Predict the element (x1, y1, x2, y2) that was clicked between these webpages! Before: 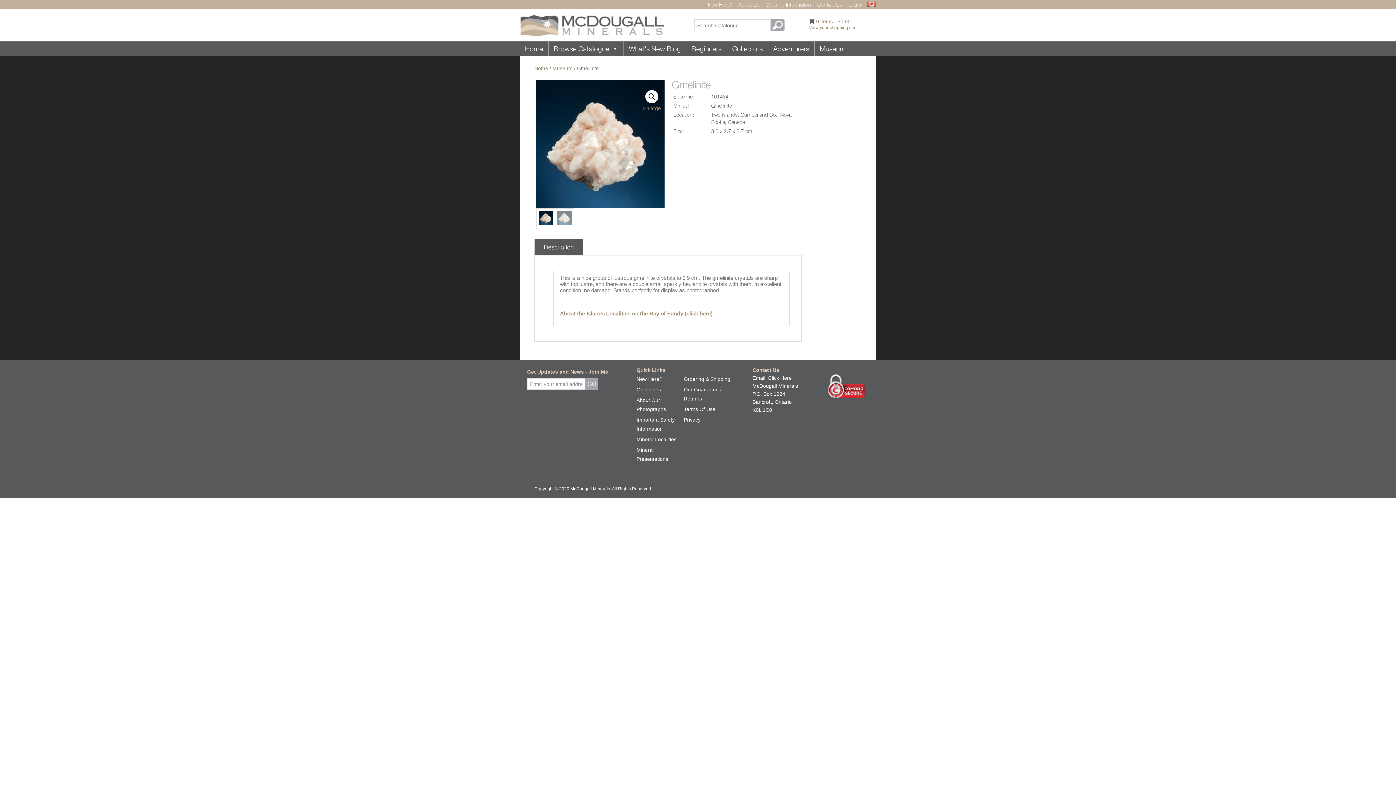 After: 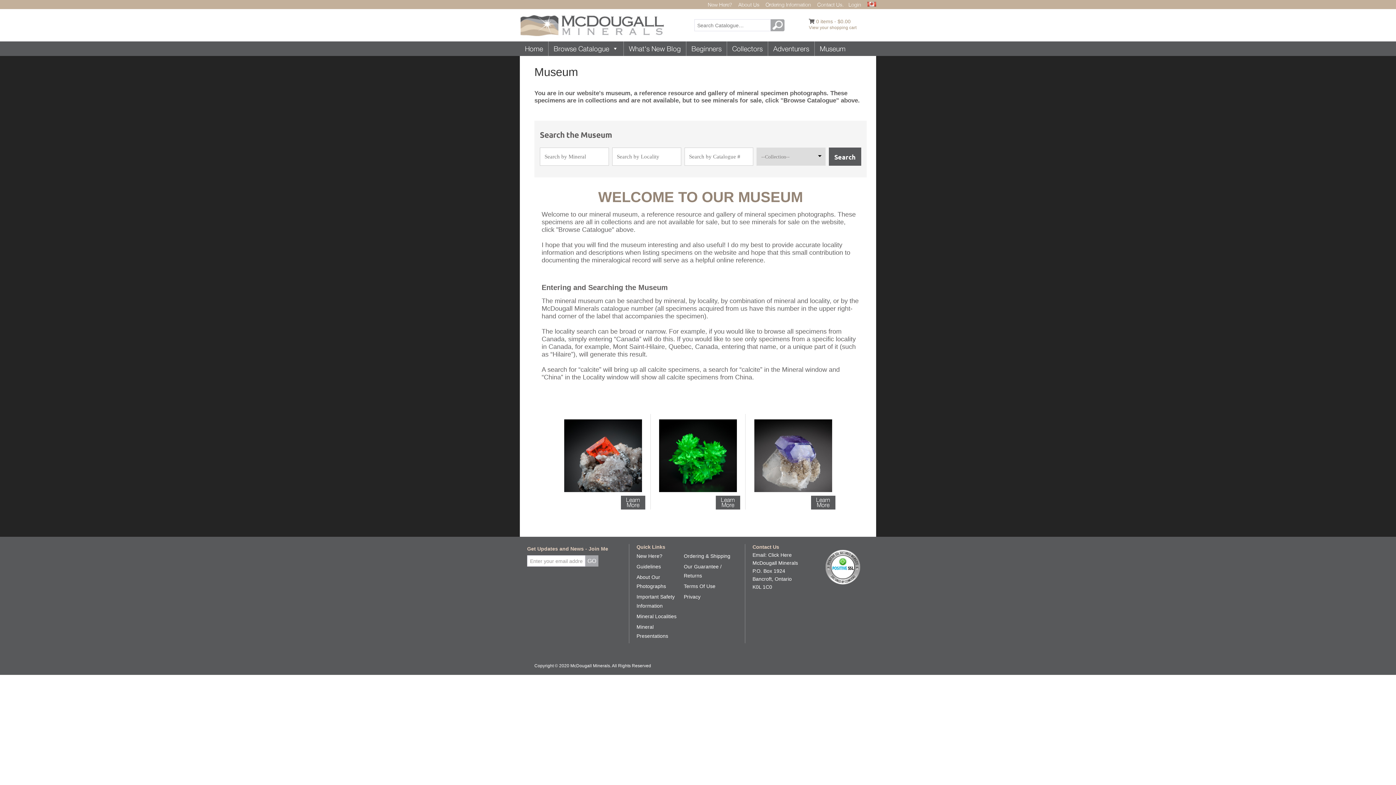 Action: bbox: (552, 65, 572, 71) label: Museum